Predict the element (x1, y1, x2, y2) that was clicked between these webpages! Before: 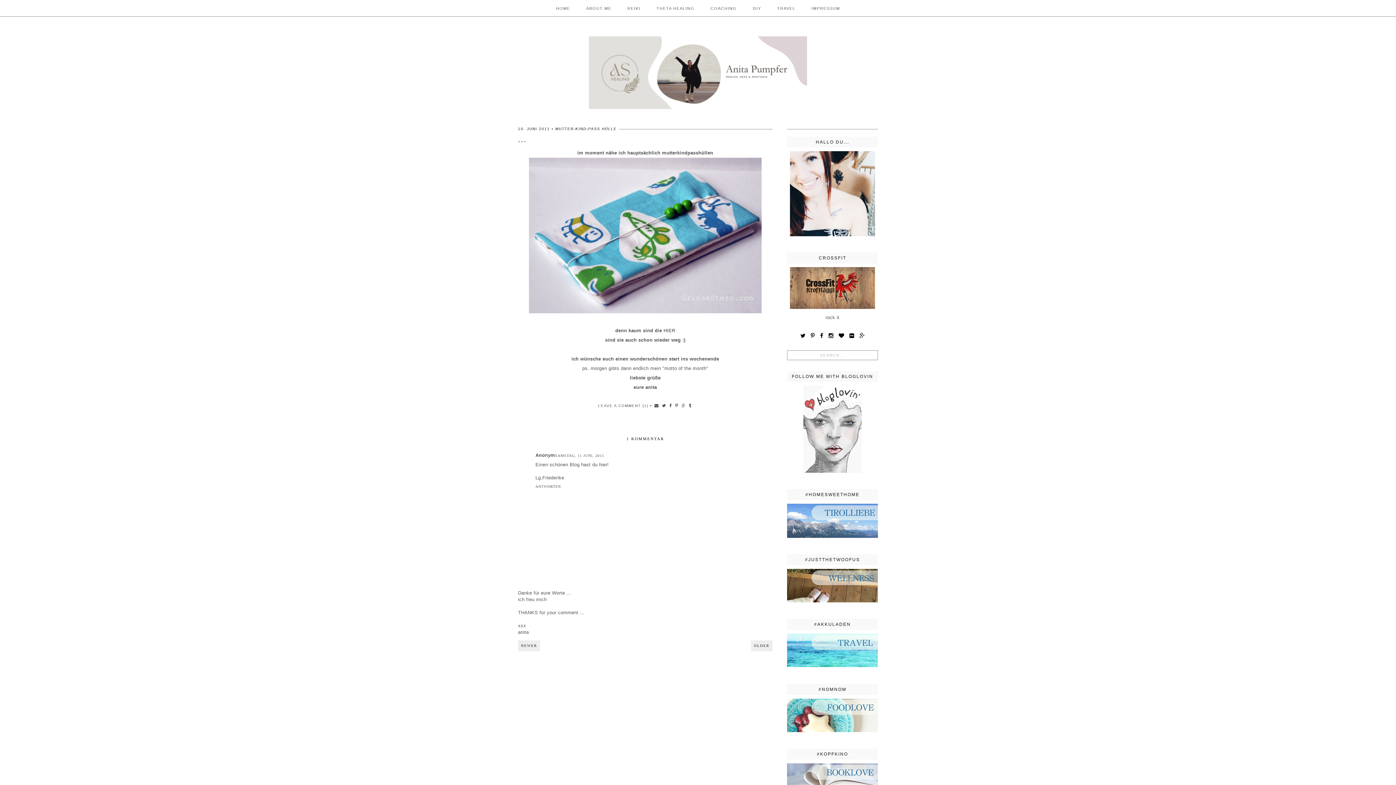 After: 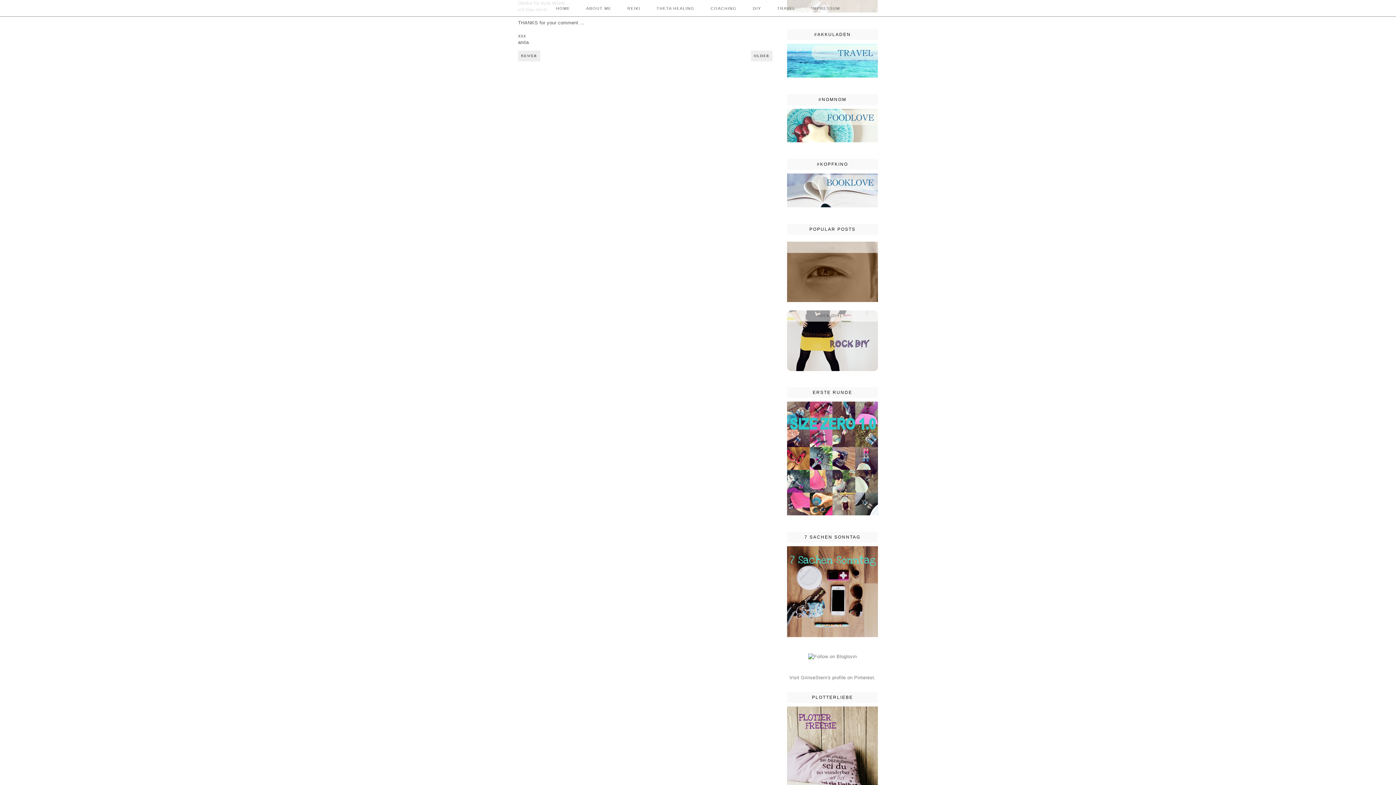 Action: bbox: (598, 404, 648, 408) label: LEAVE A COMMENT (1)